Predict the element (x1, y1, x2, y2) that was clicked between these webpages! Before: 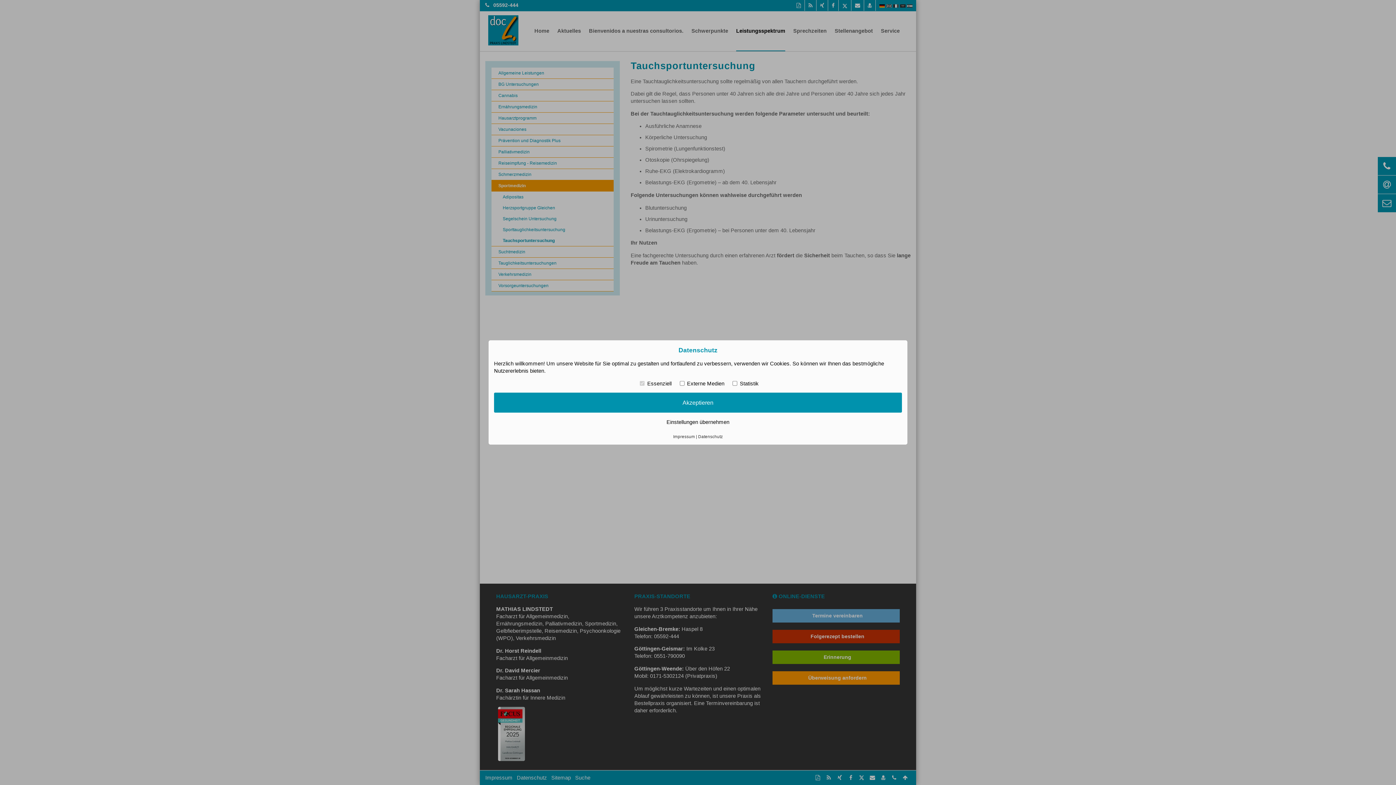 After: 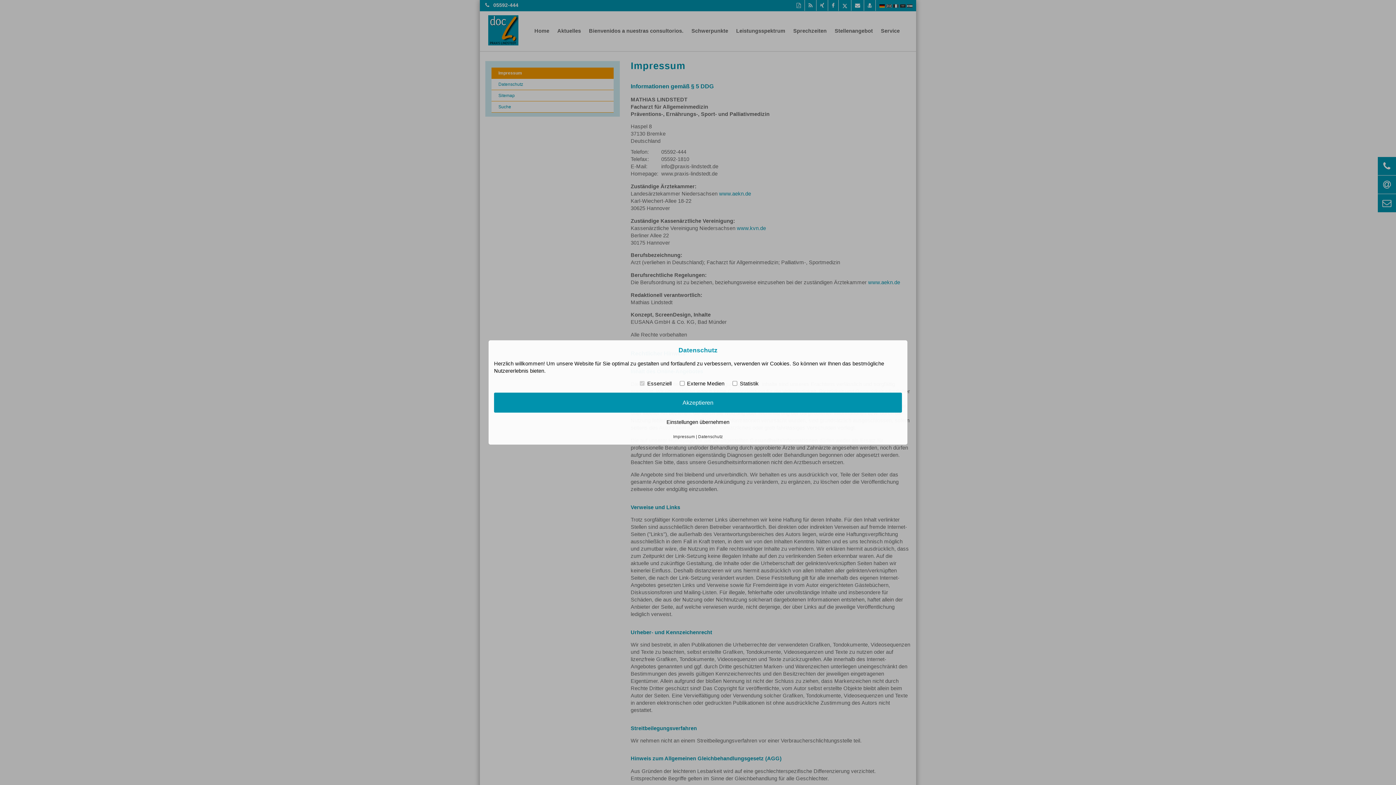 Action: bbox: (673, 434, 695, 438) label: Impressum